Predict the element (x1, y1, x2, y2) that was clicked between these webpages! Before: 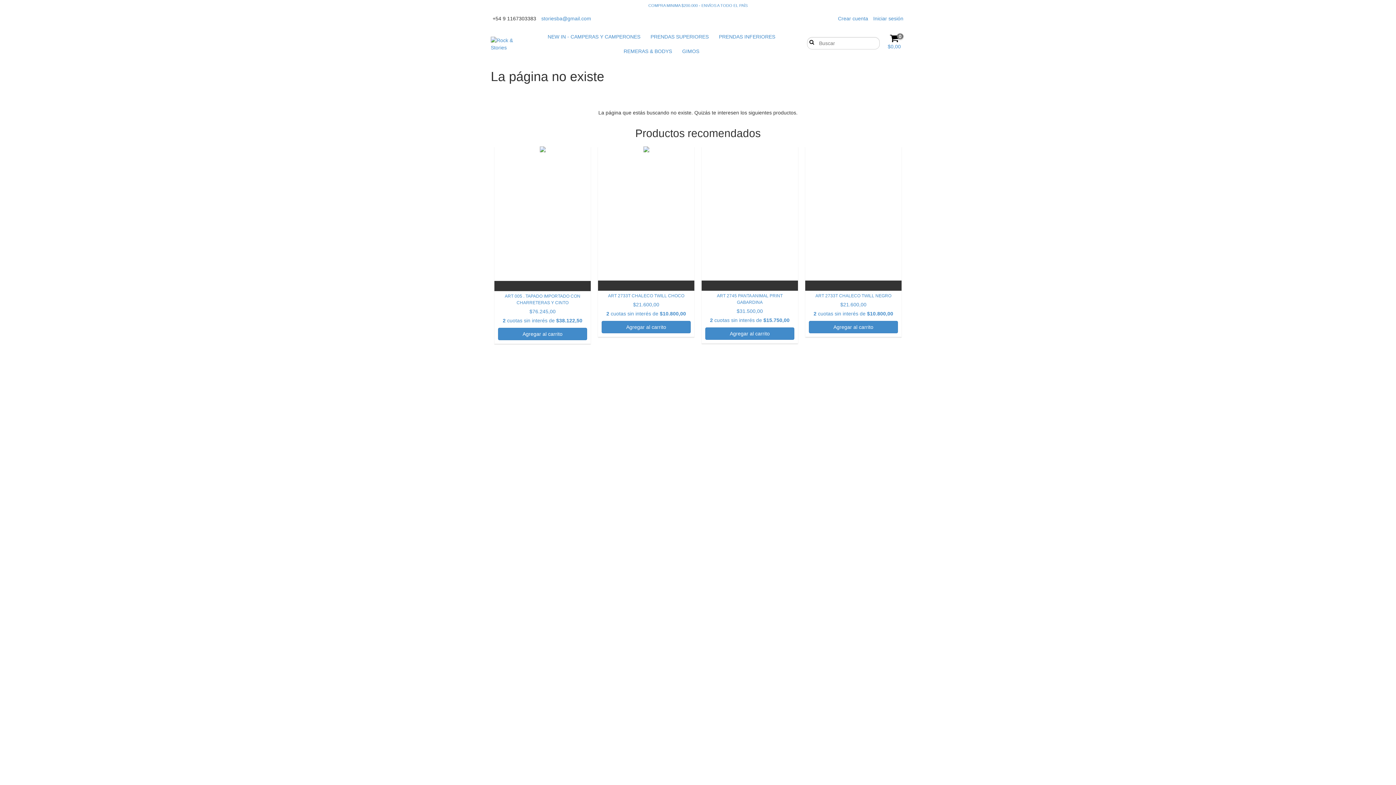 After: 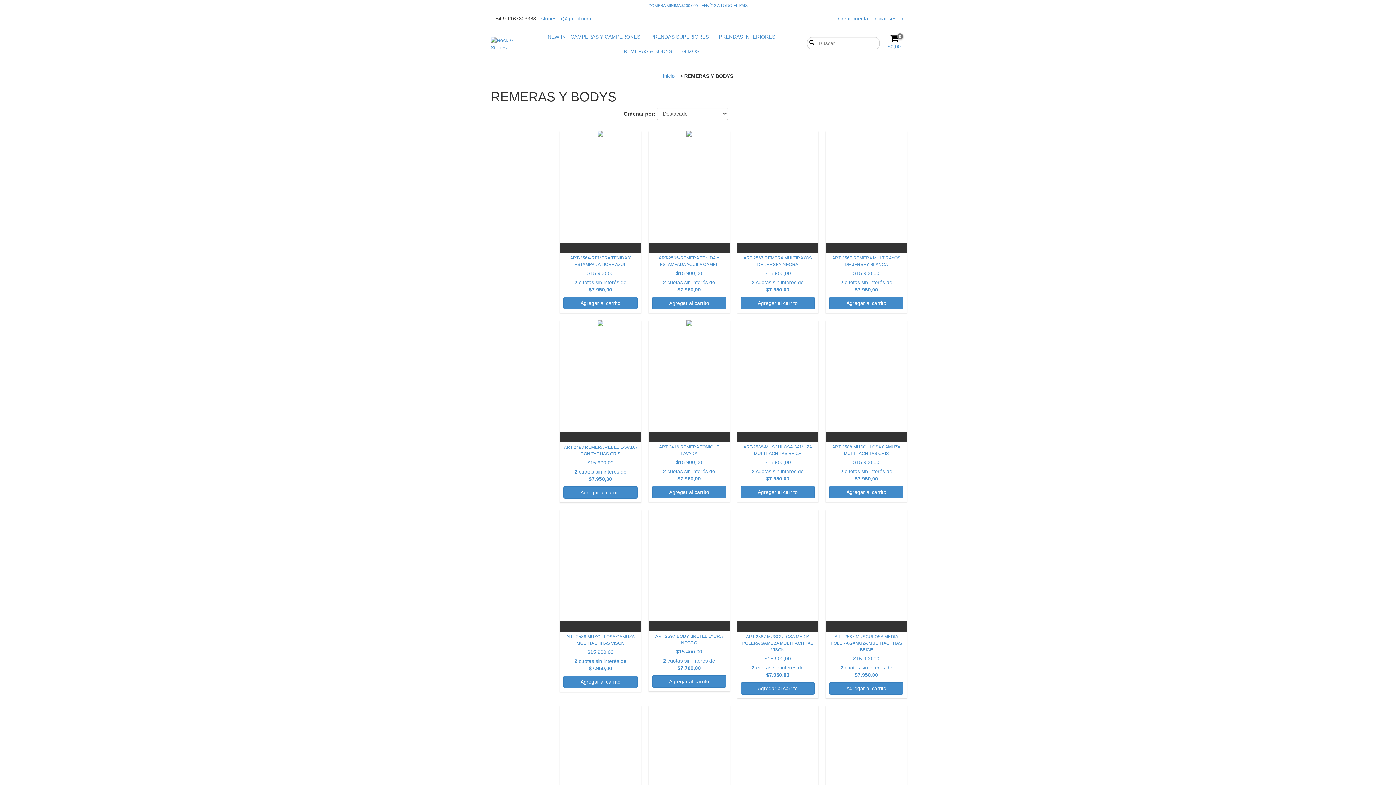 Action: label: REMERAS & BODYS bbox: (619, 44, 676, 58)